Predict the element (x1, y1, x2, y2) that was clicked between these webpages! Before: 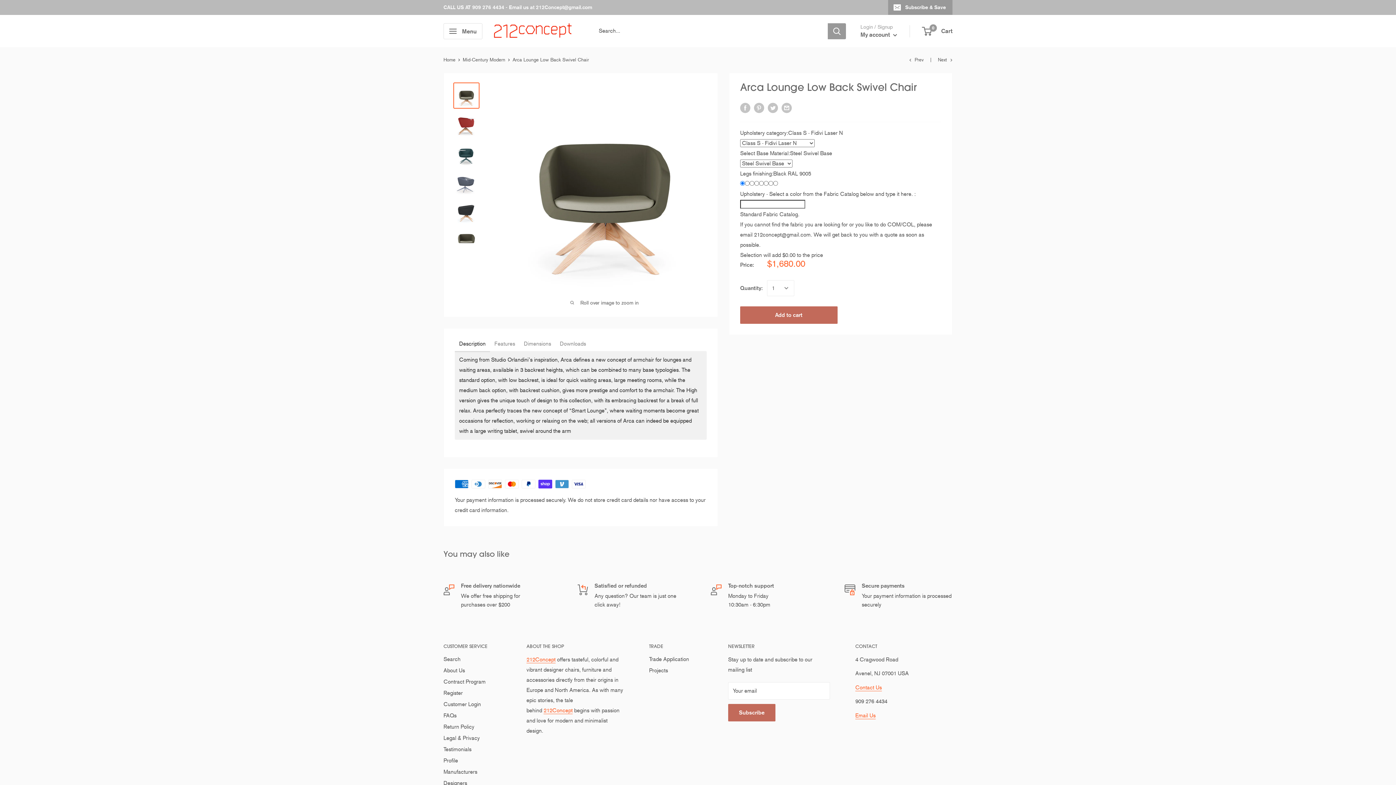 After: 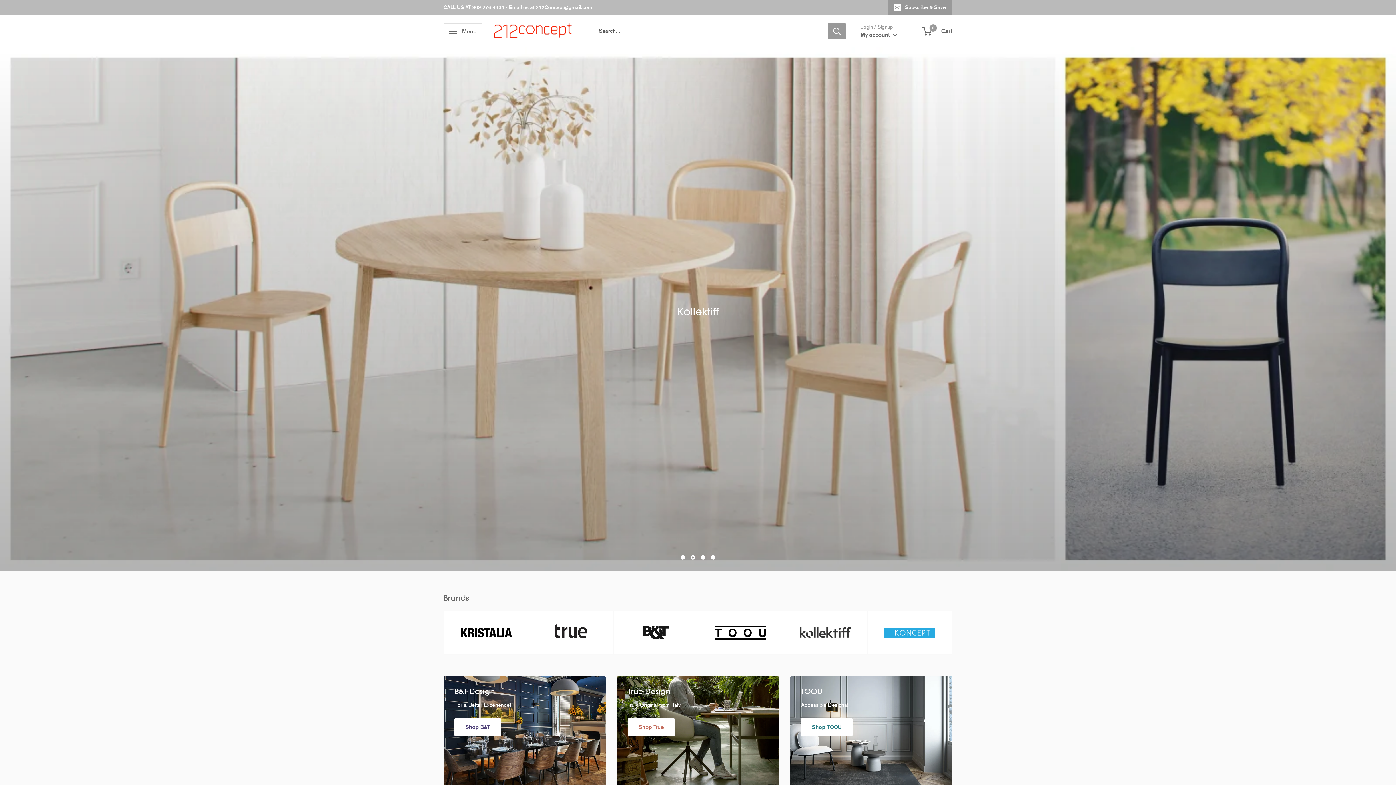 Action: bbox: (543, 707, 572, 714) label: 212Concept